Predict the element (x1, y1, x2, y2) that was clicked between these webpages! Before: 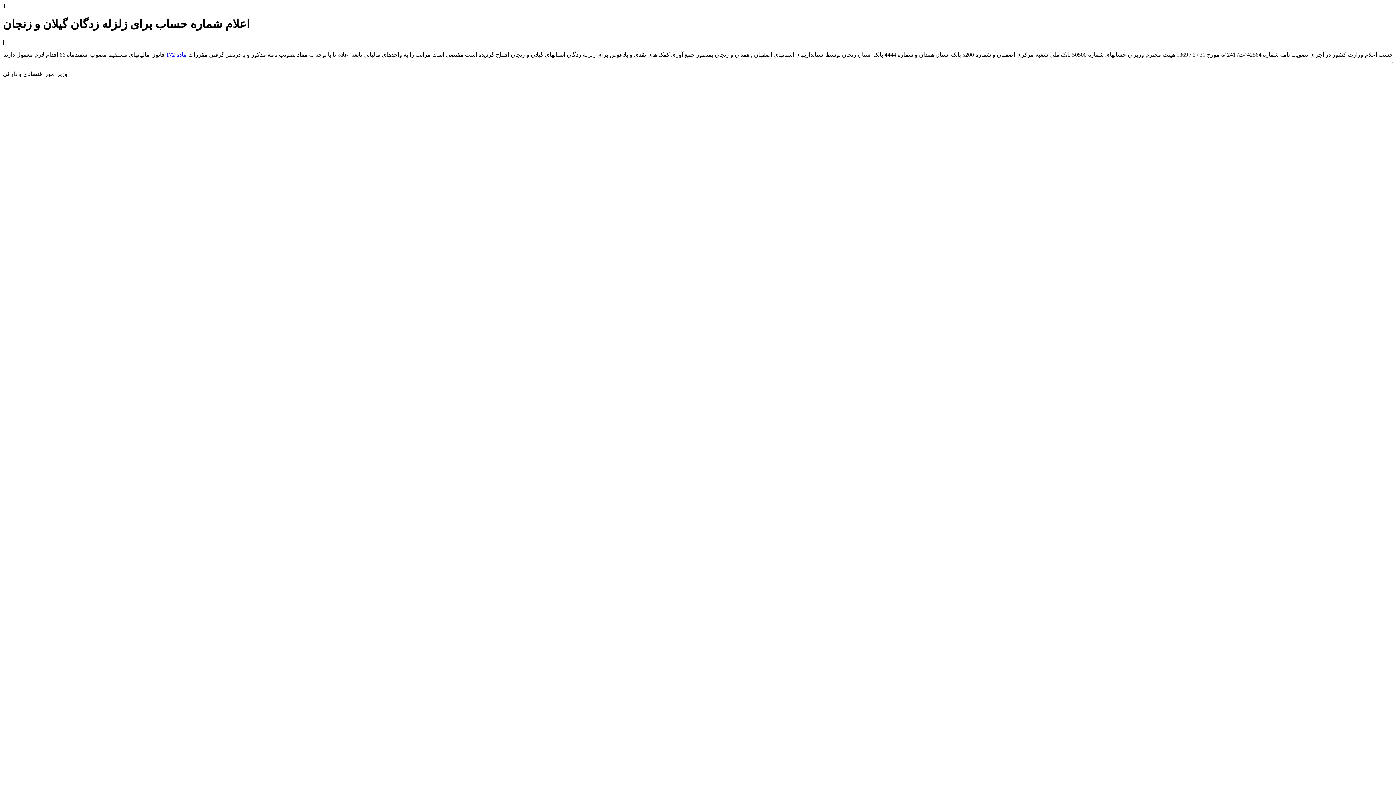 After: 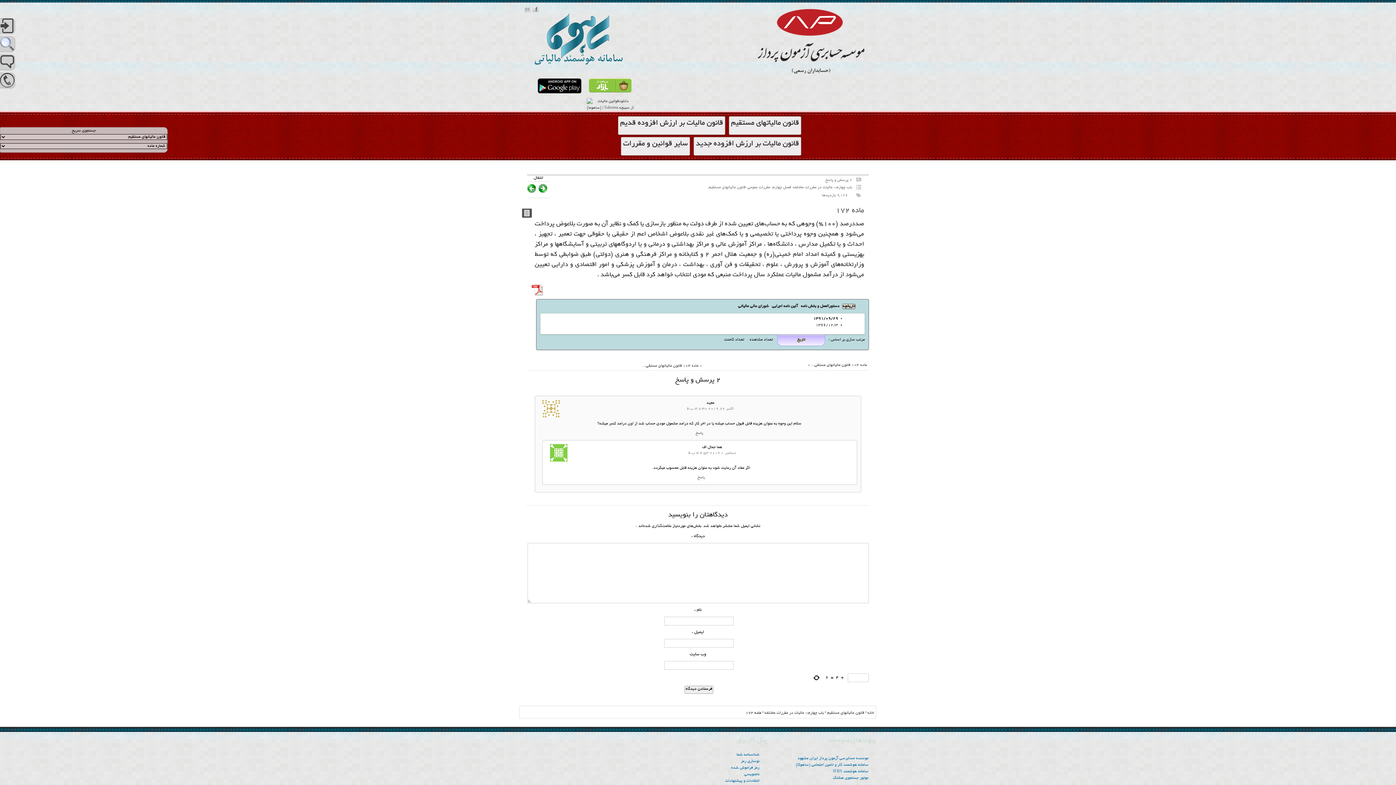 Action: bbox: (164, 51, 186, 57) label: ماده 172 